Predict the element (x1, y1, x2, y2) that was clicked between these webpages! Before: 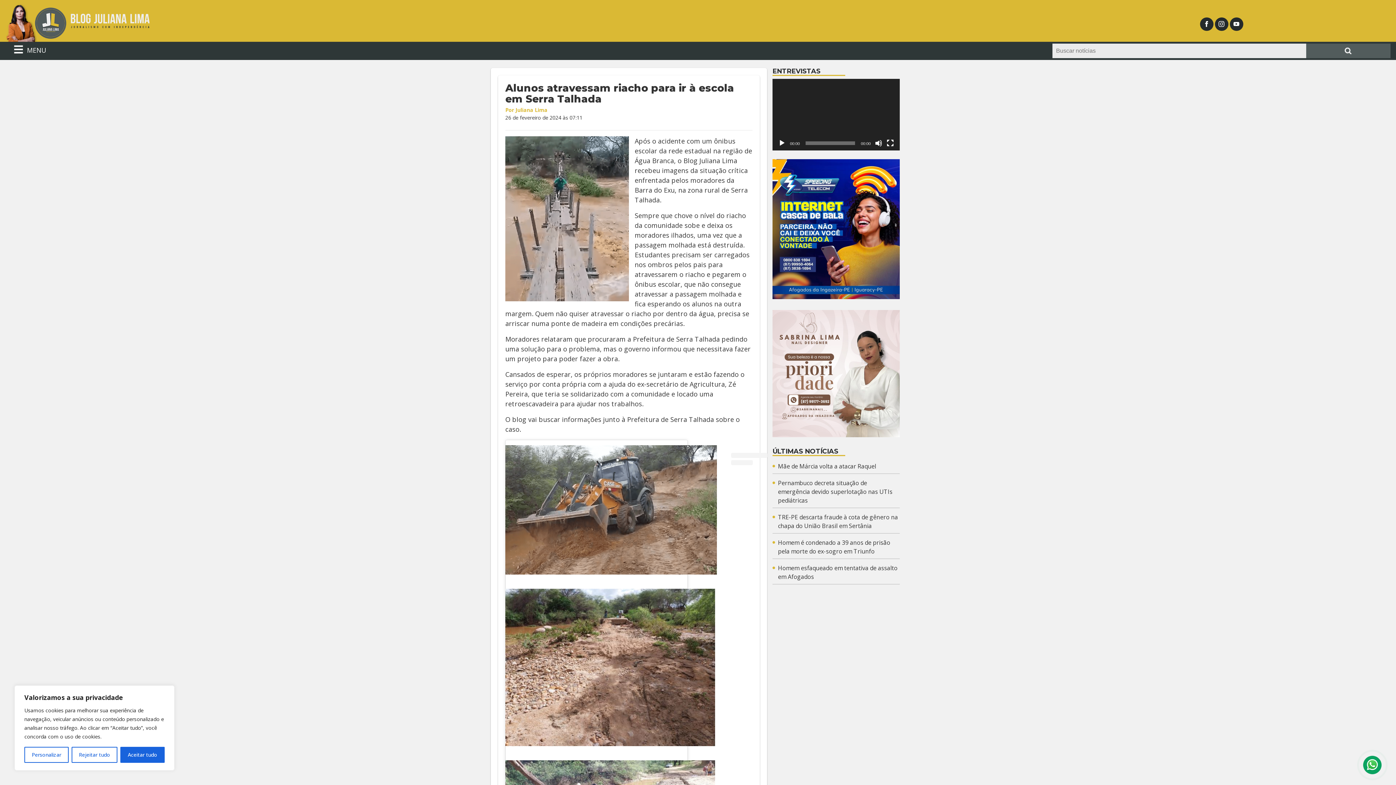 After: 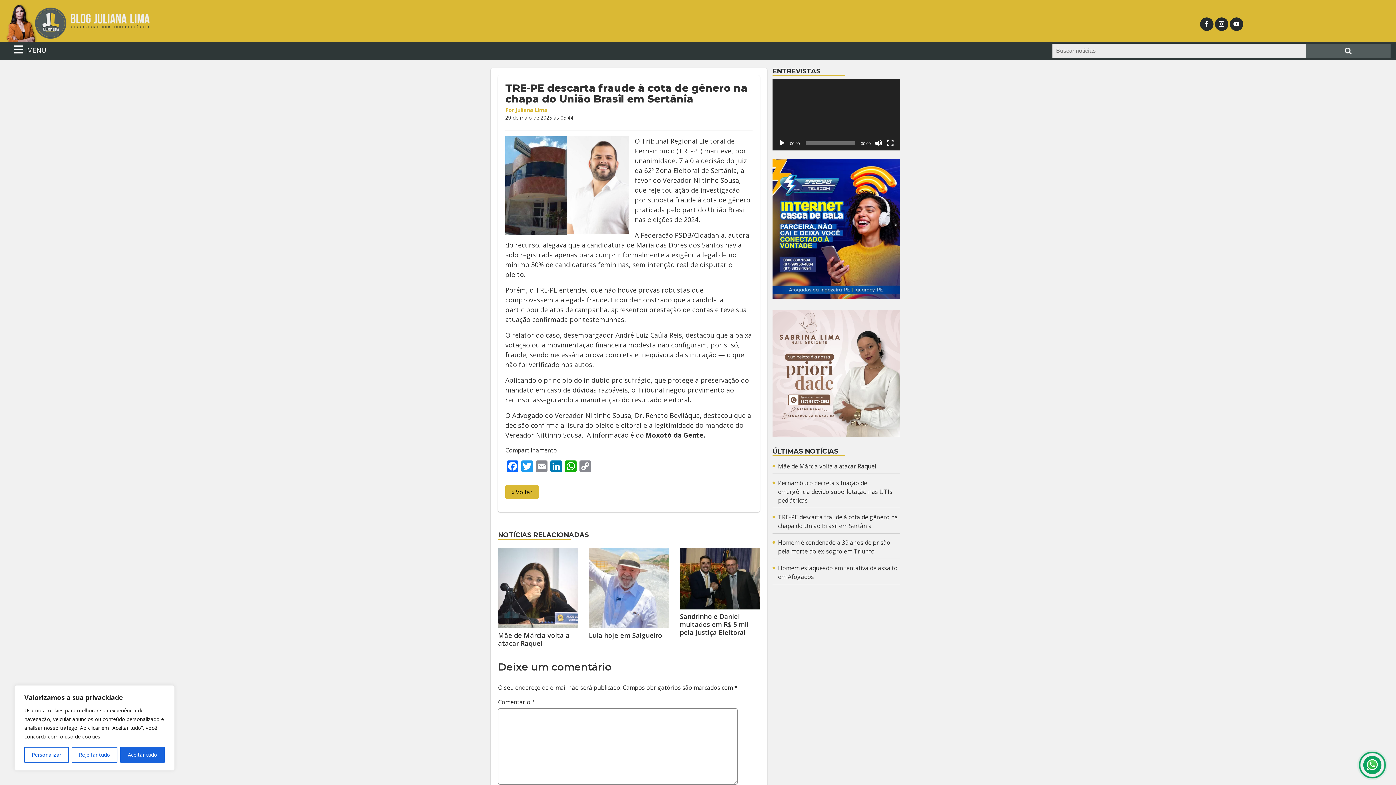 Action: label: TRE-PE descarta fraude à cota de gênero na chapa do União Brasil em Sertânia bbox: (778, 512, 900, 530)